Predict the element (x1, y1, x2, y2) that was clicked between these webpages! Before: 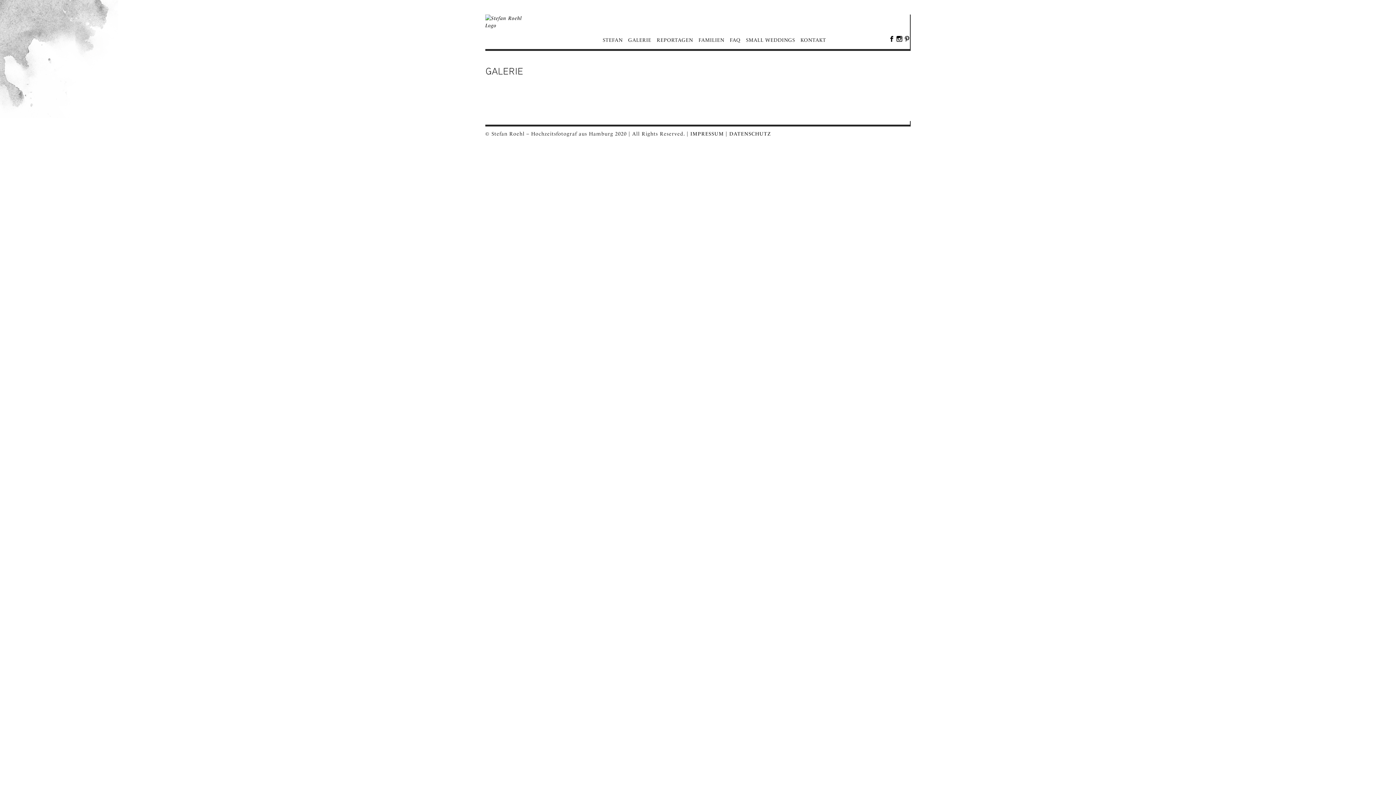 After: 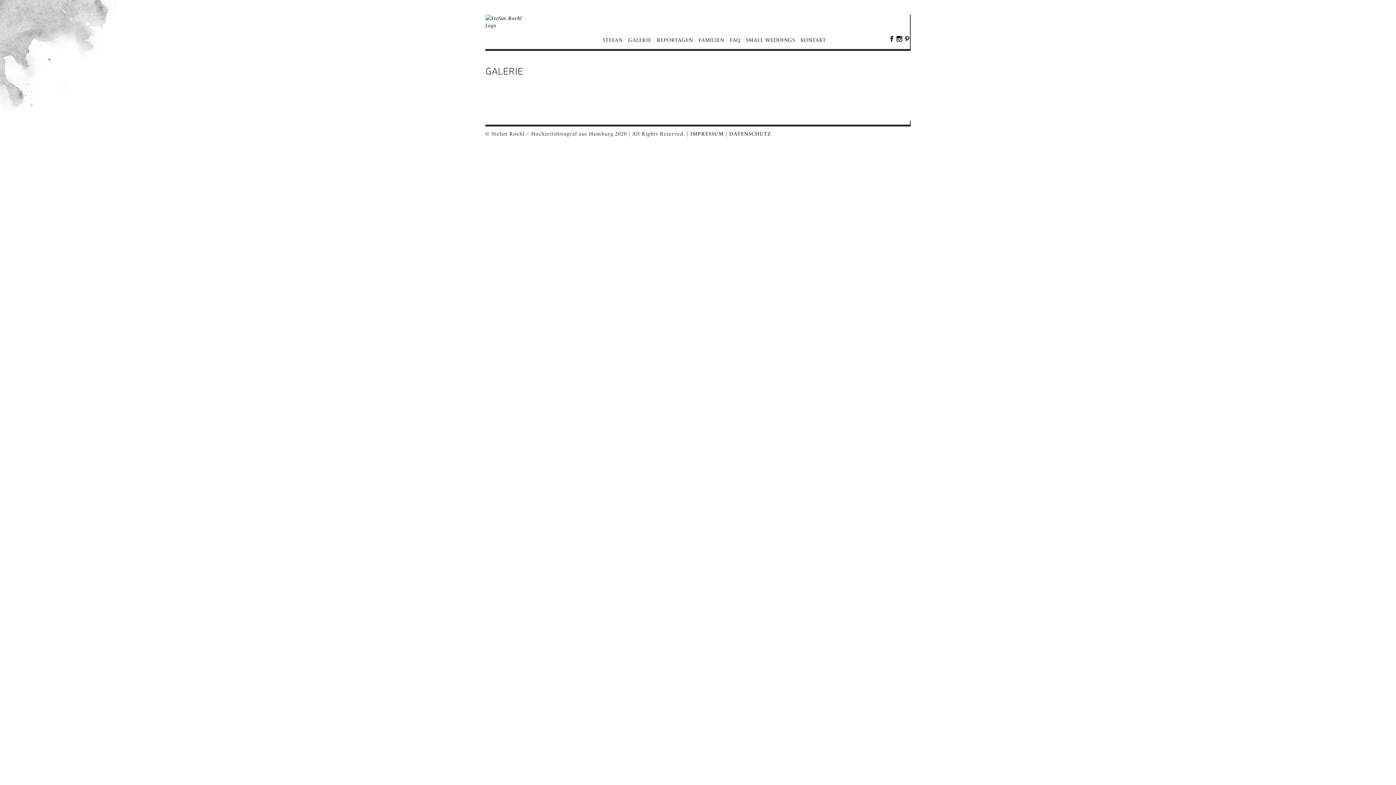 Action: bbox: (889, 34, 894, 41)